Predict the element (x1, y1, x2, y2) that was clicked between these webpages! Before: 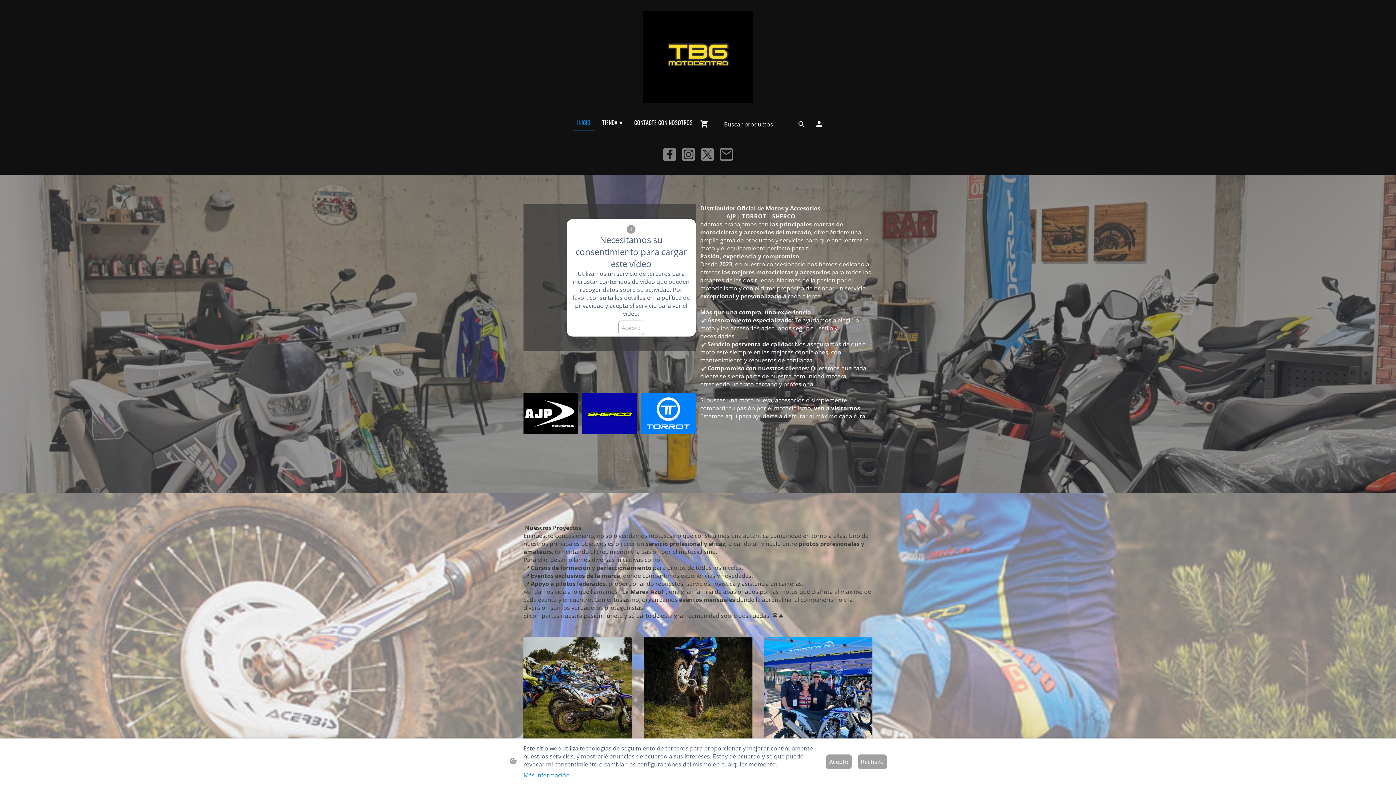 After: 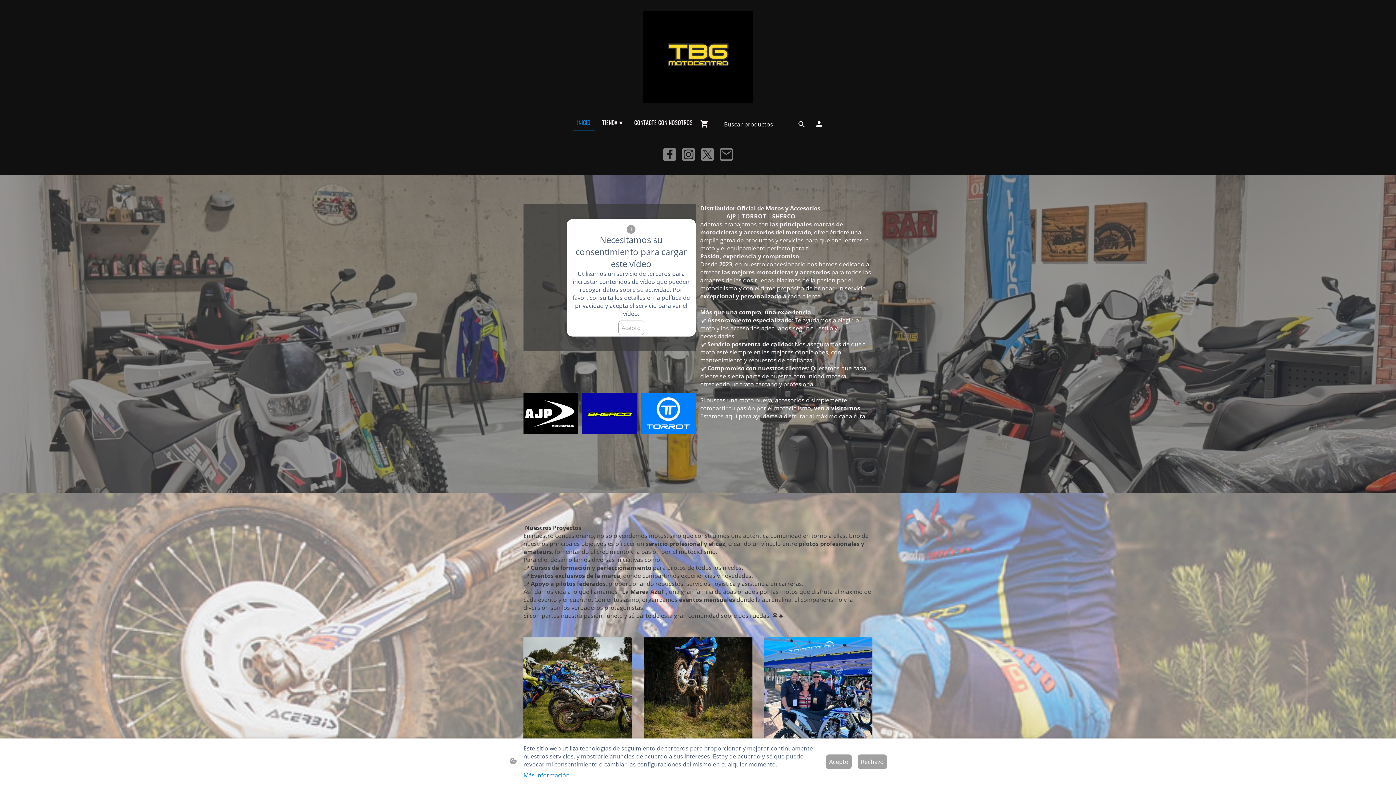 Action: bbox: (682, 148, 695, 161)